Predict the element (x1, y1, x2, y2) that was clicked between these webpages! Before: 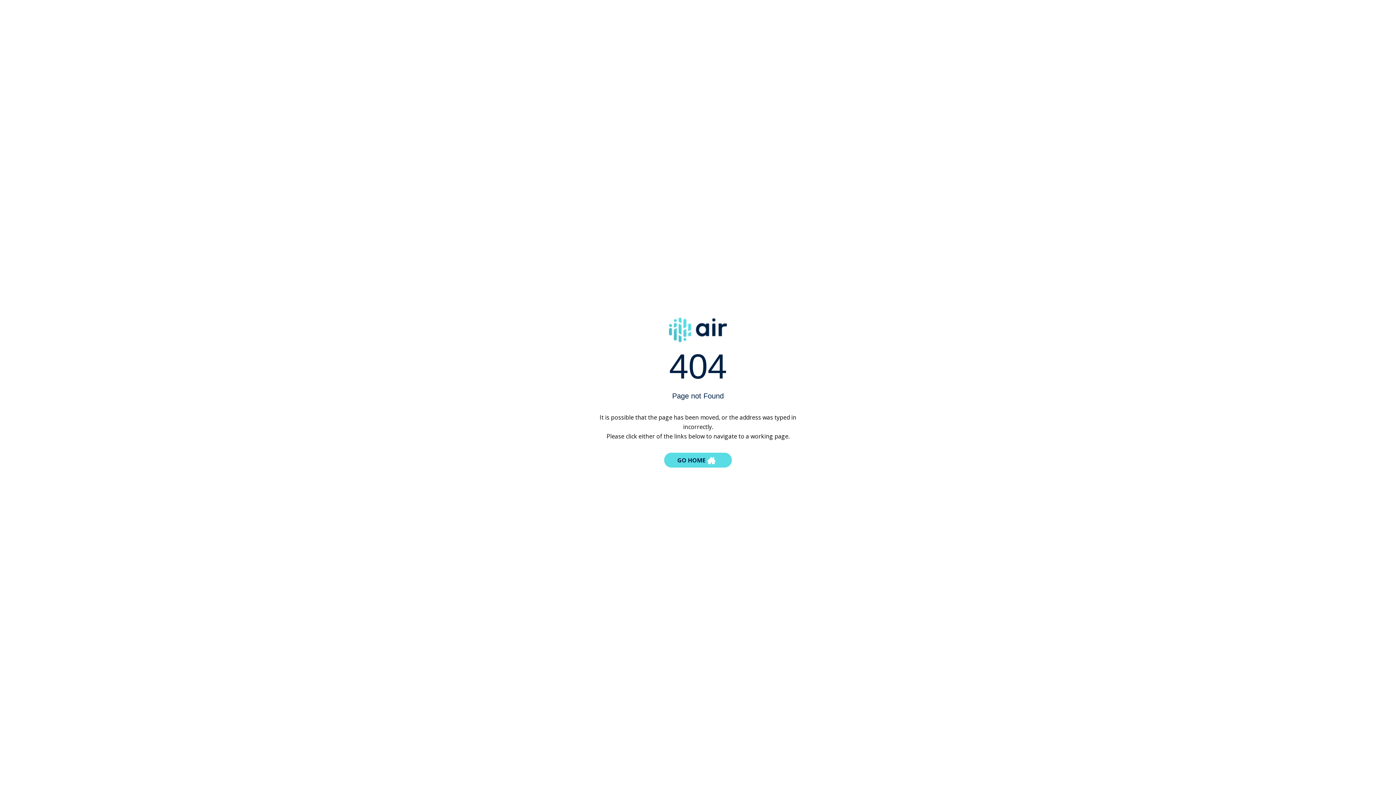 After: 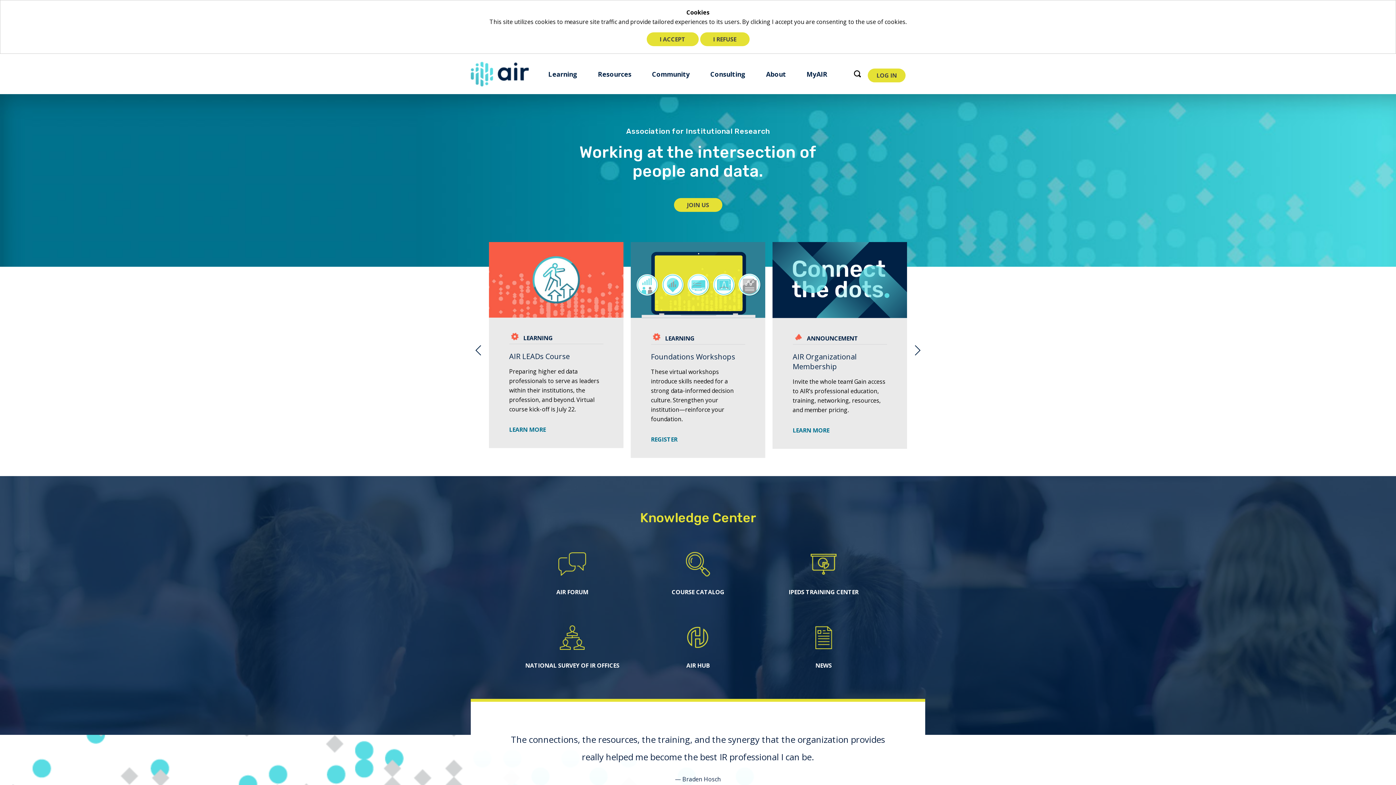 Action: bbox: (669, 325, 727, 333)